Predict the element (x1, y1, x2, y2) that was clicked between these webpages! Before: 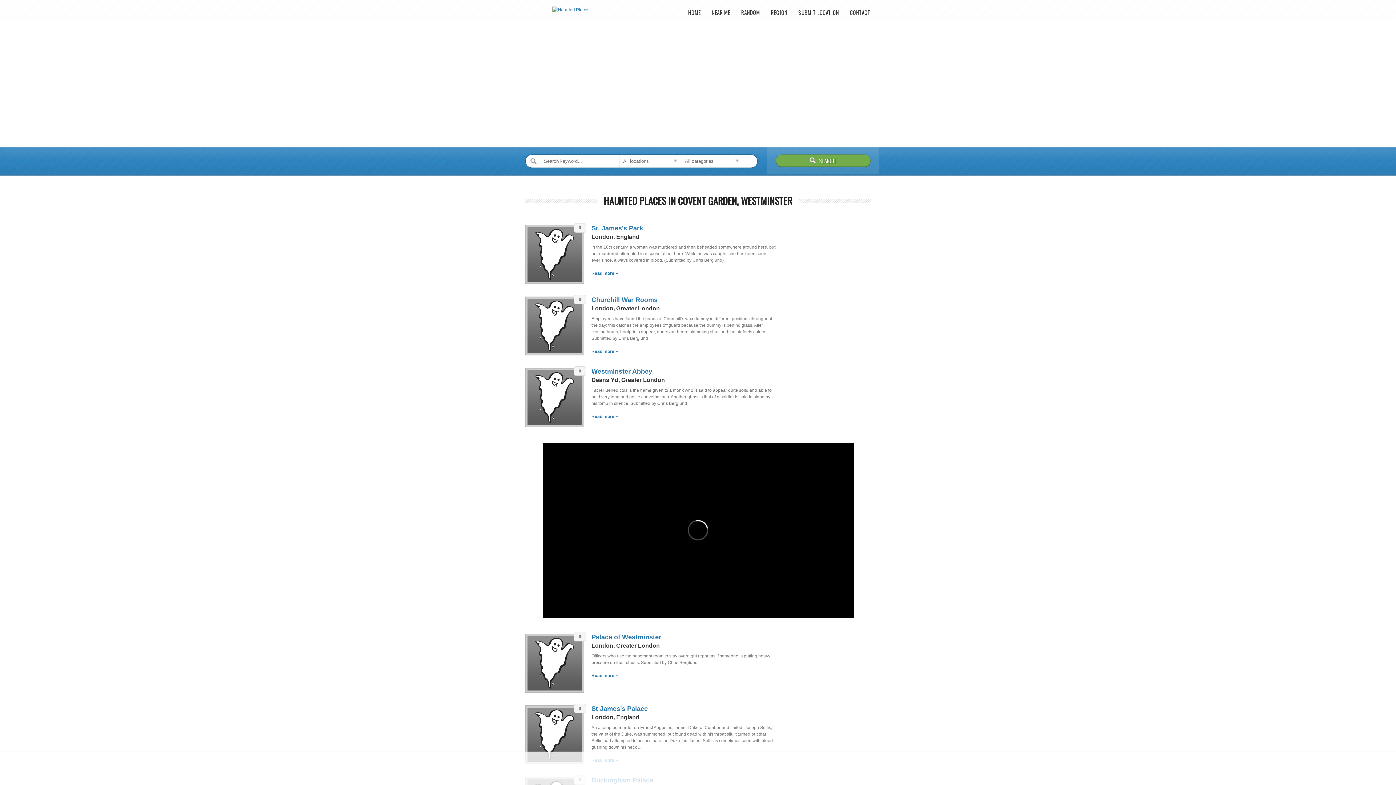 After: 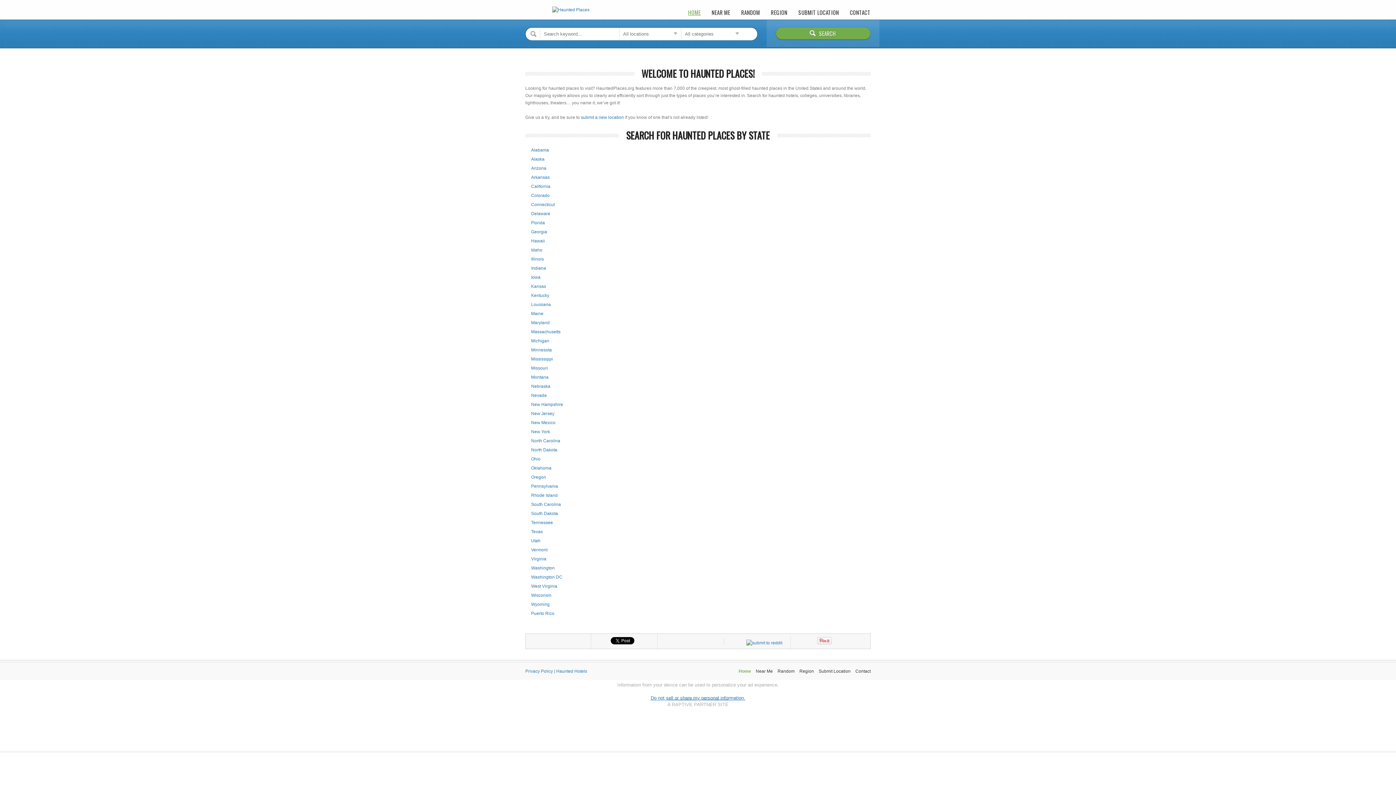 Action: bbox: (688, 9, 700, 16) label: HOME